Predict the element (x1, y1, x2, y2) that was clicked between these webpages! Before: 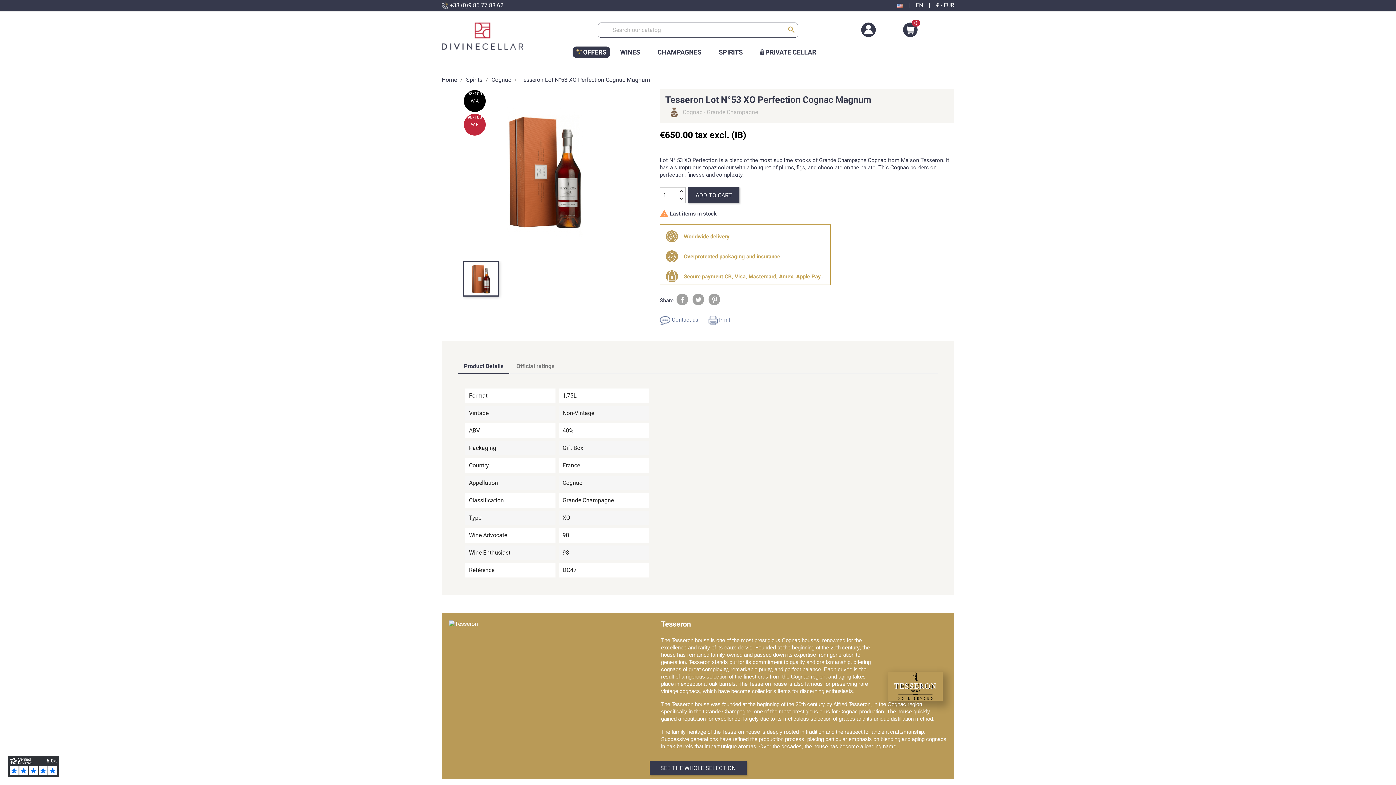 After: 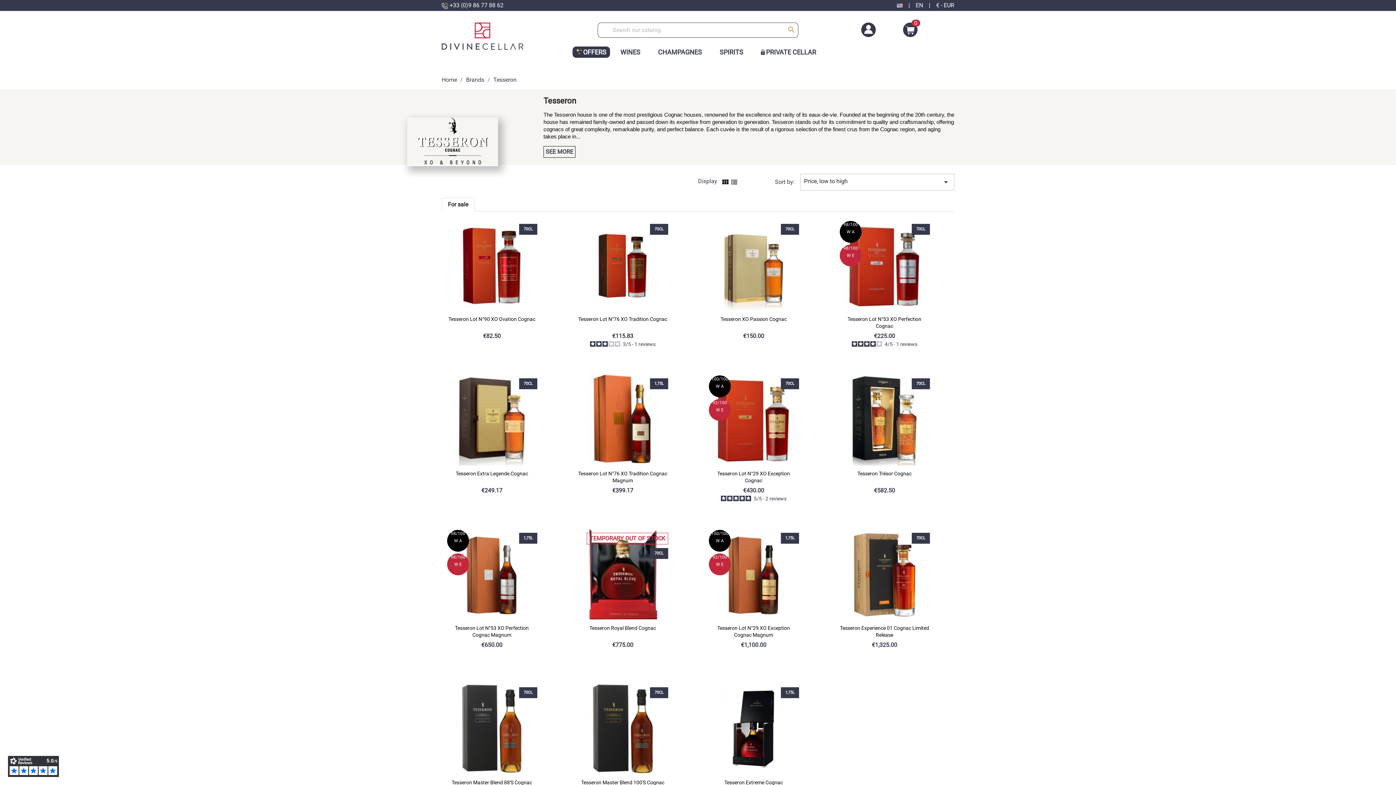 Action: bbox: (649, 761, 746, 775) label: SEE THE WHOLE SELECTION